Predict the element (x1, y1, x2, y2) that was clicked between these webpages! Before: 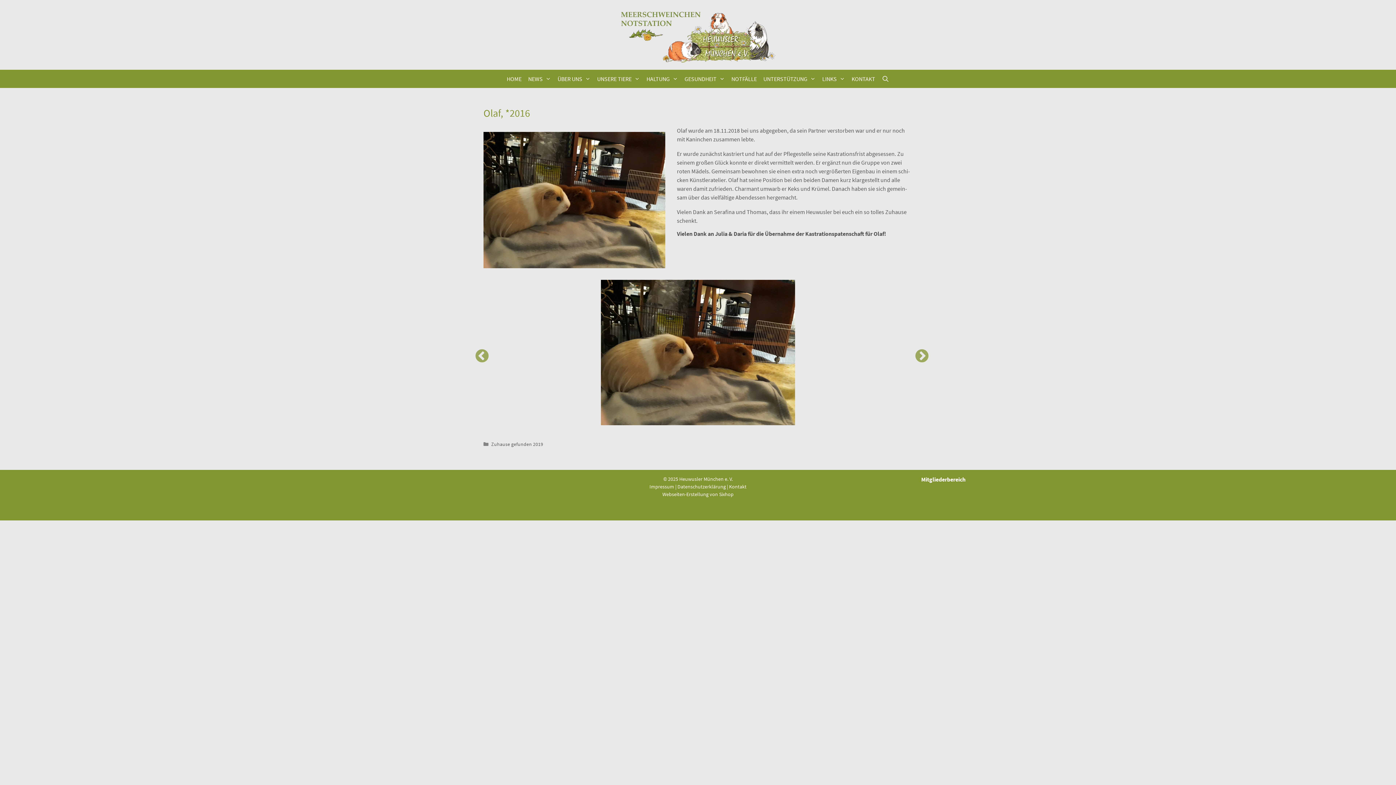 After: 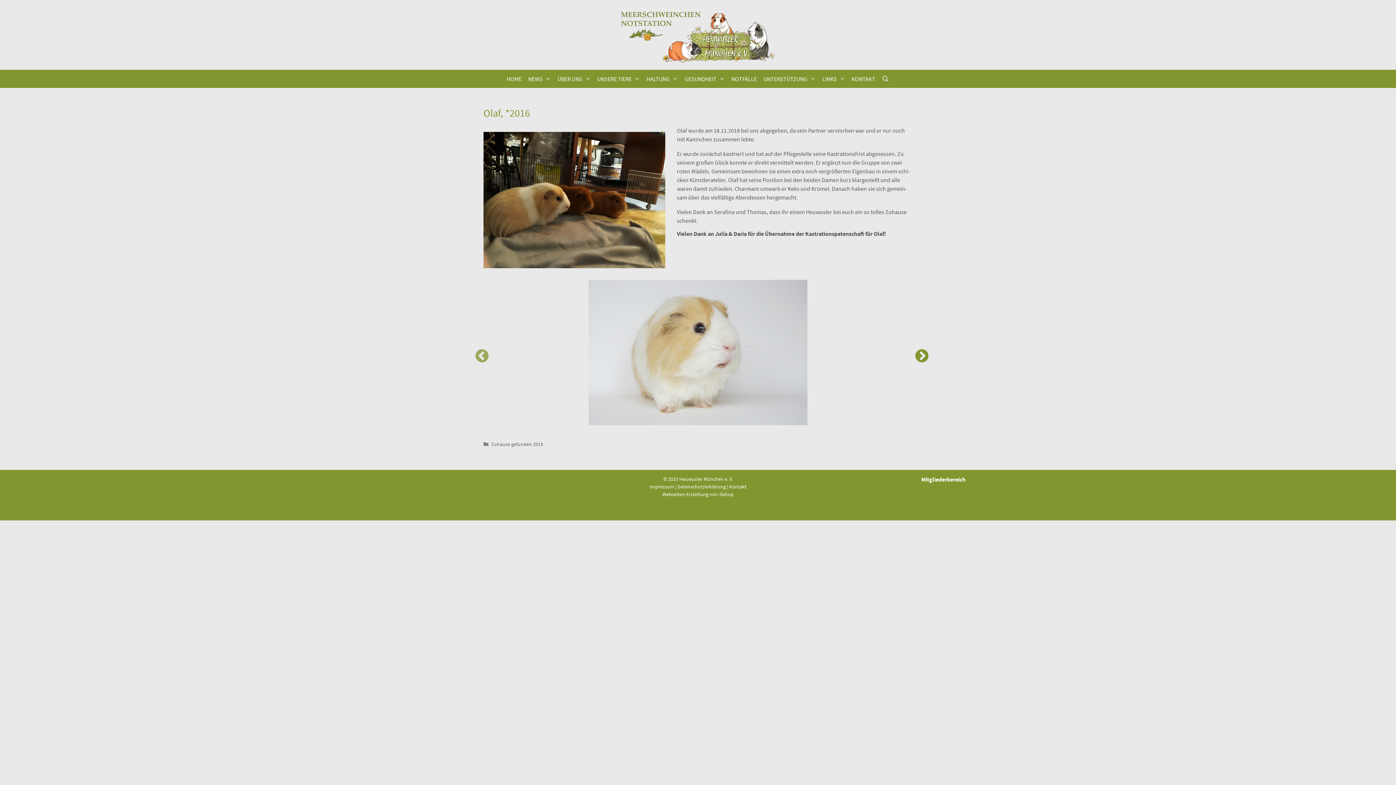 Action: label: Next bbox: (914, 349, 921, 356)